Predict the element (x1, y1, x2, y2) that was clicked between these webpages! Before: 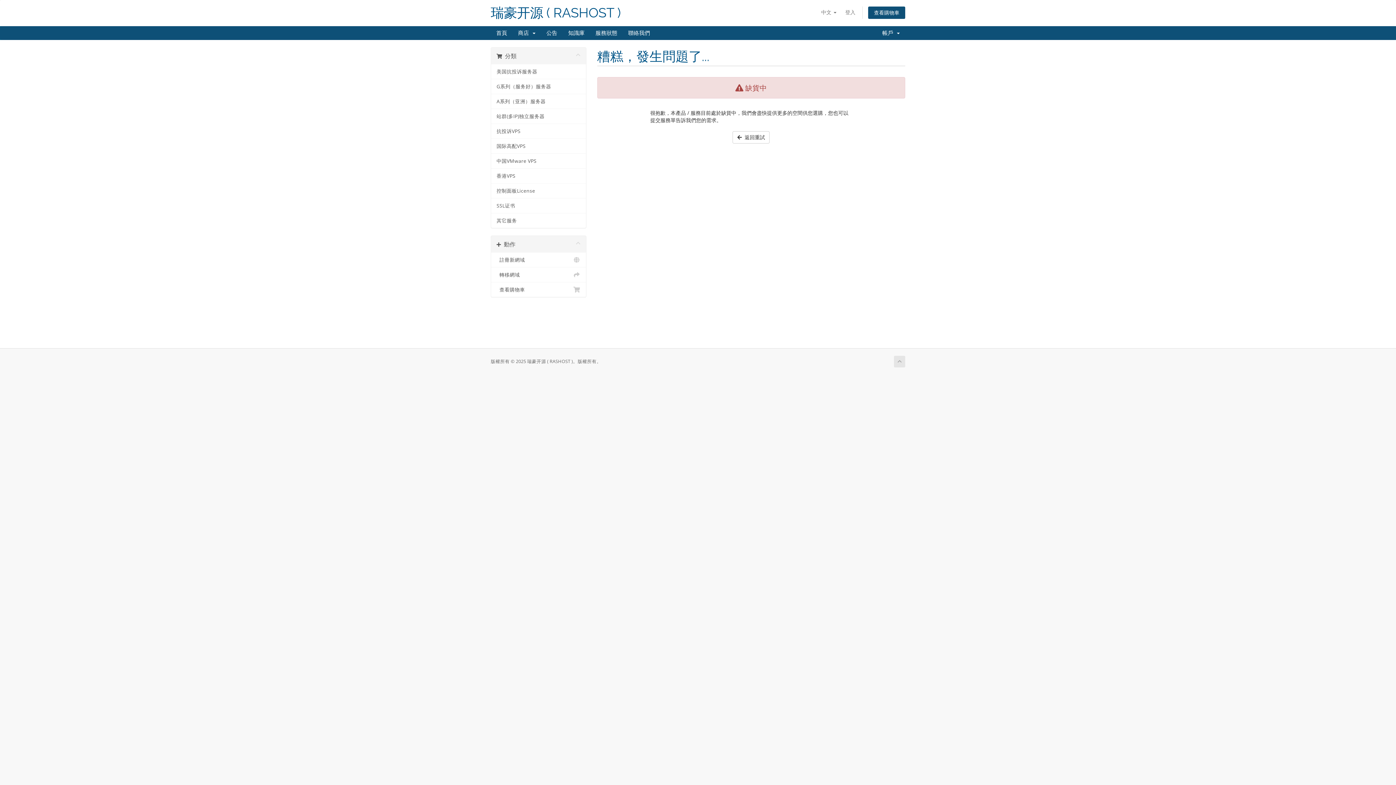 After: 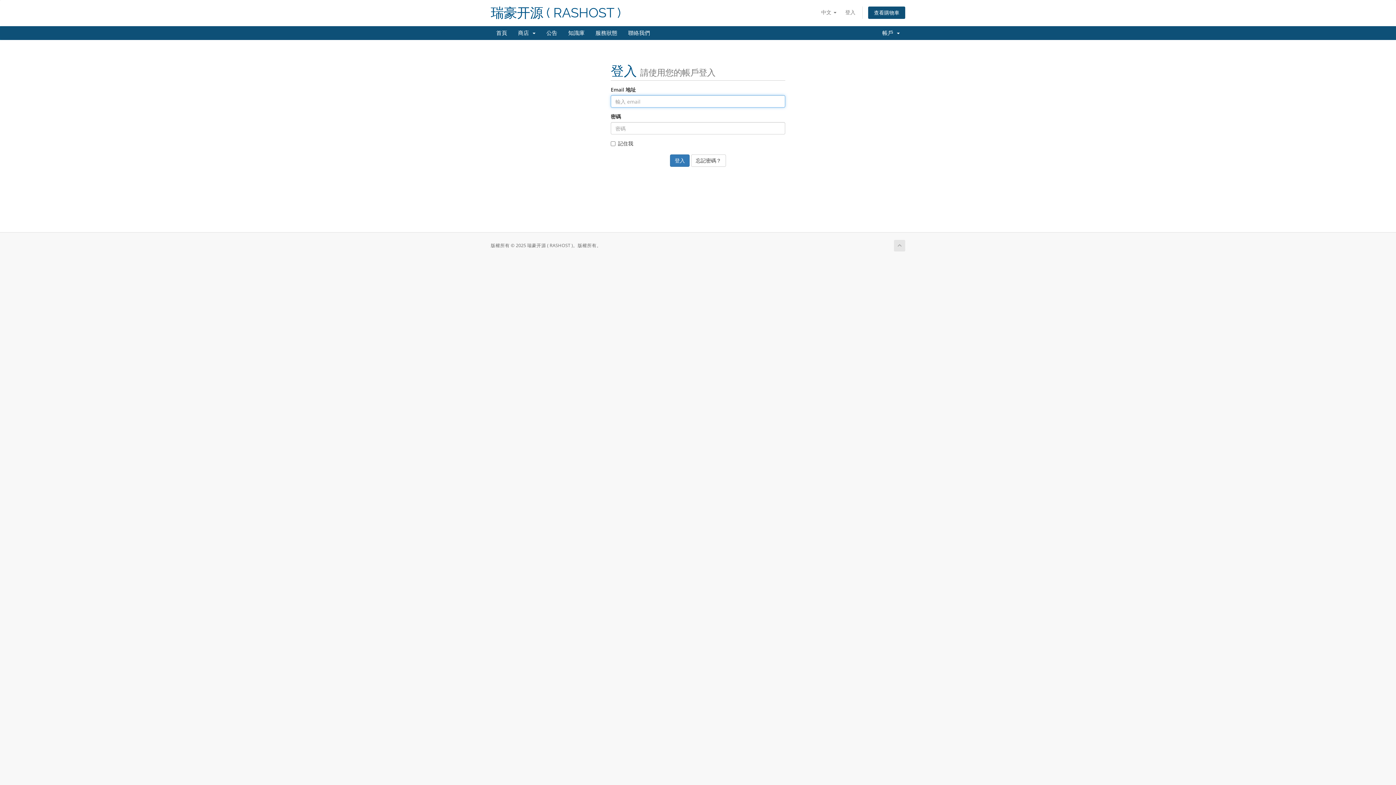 Action: label: 登入 bbox: (841, 6, 859, 18)